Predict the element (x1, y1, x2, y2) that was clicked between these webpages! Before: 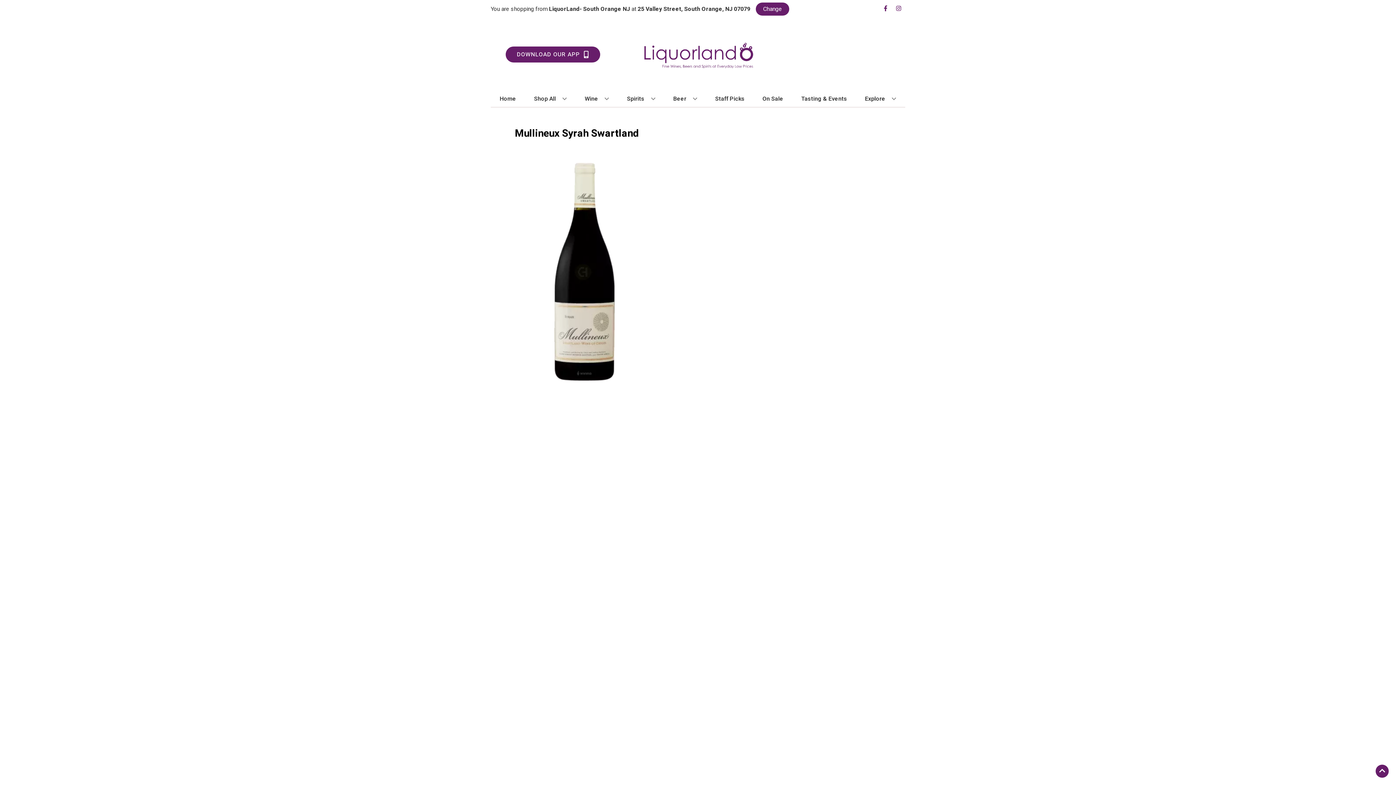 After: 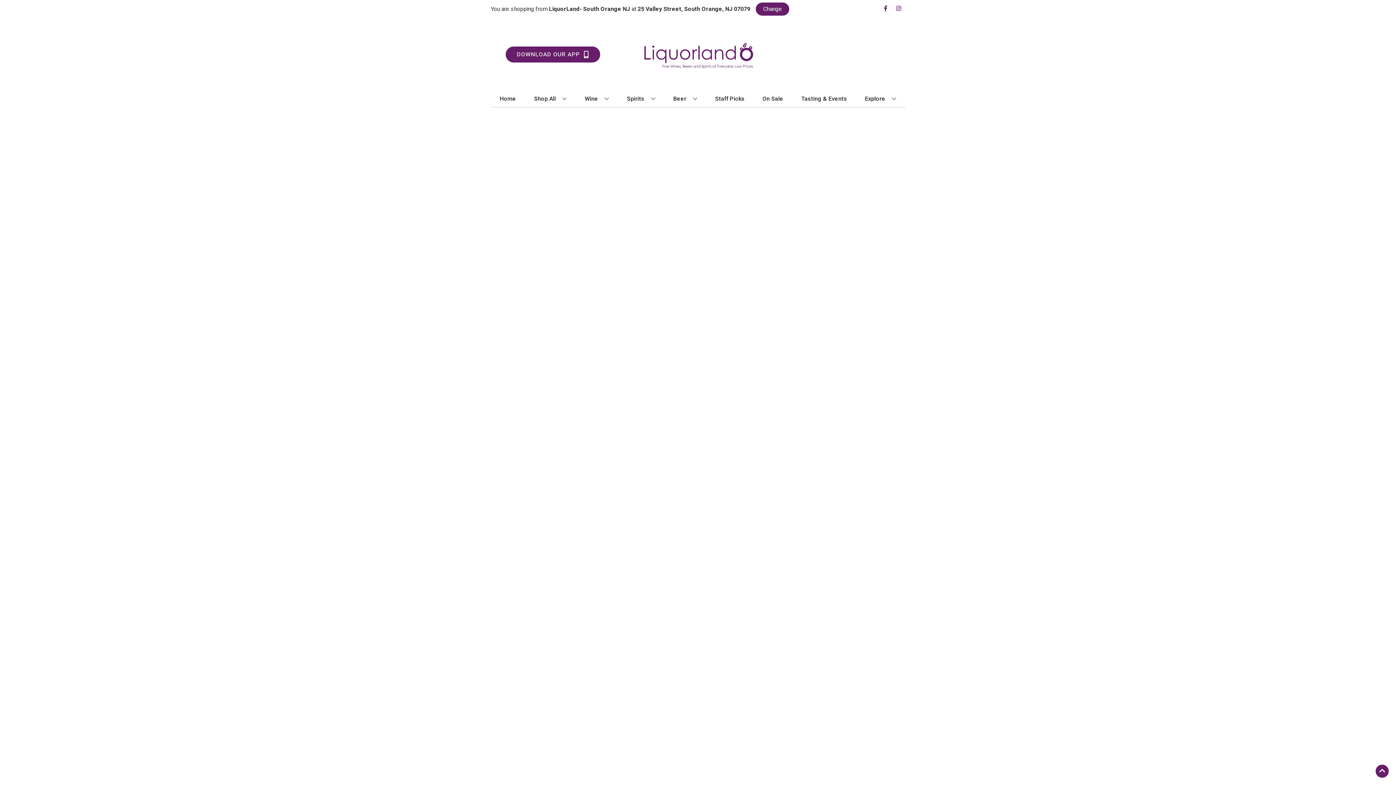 Action: label: Staff Picks bbox: (712, 90, 747, 106)